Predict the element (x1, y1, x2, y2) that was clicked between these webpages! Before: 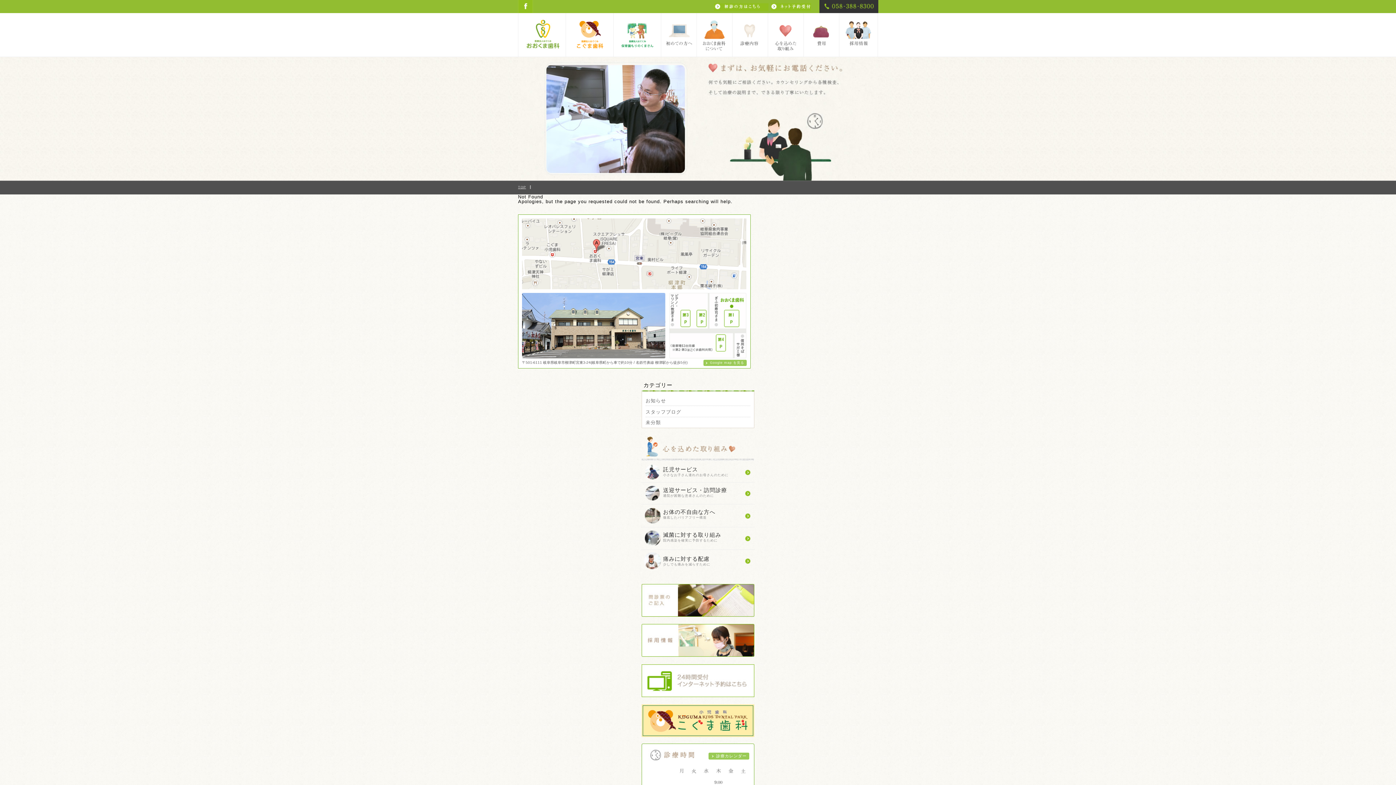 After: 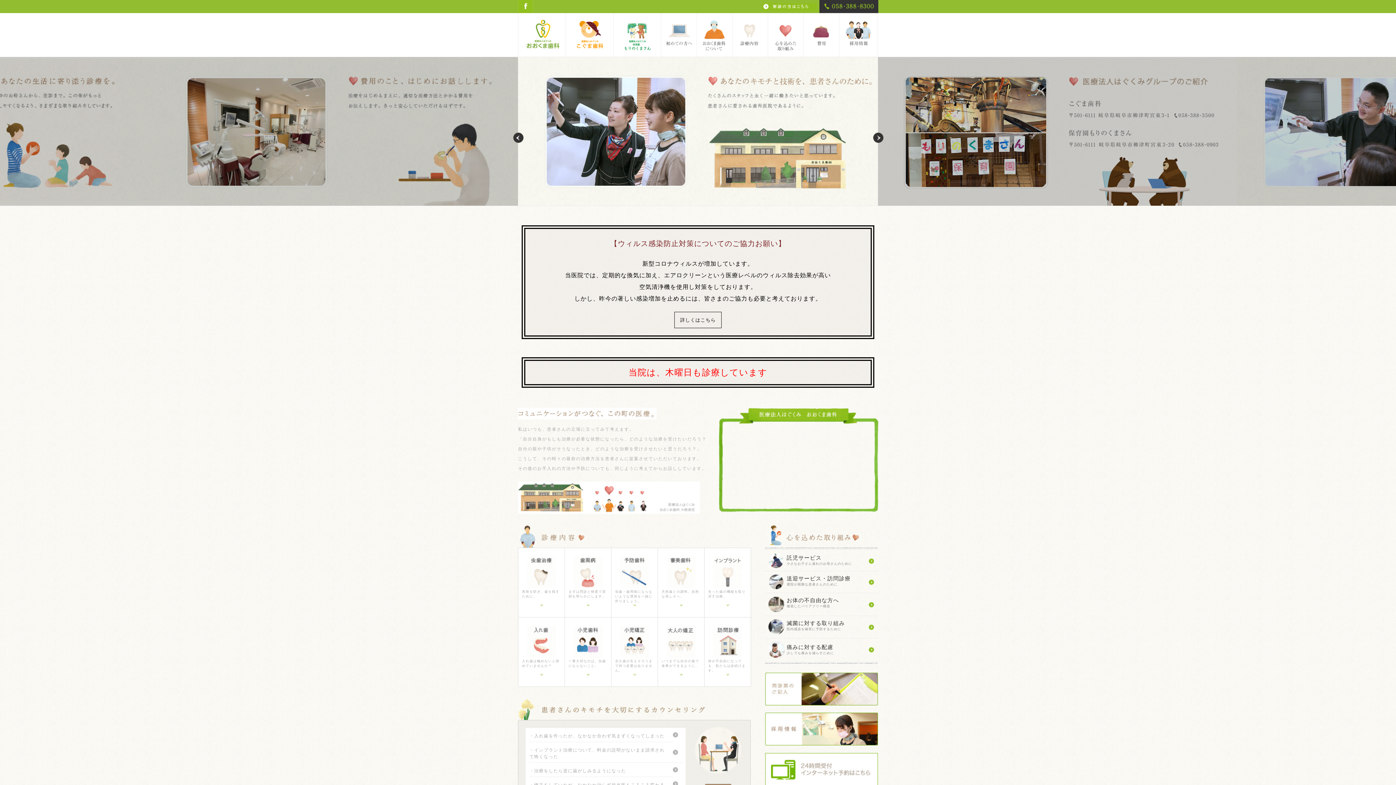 Action: bbox: (523, 46, 561, 51)